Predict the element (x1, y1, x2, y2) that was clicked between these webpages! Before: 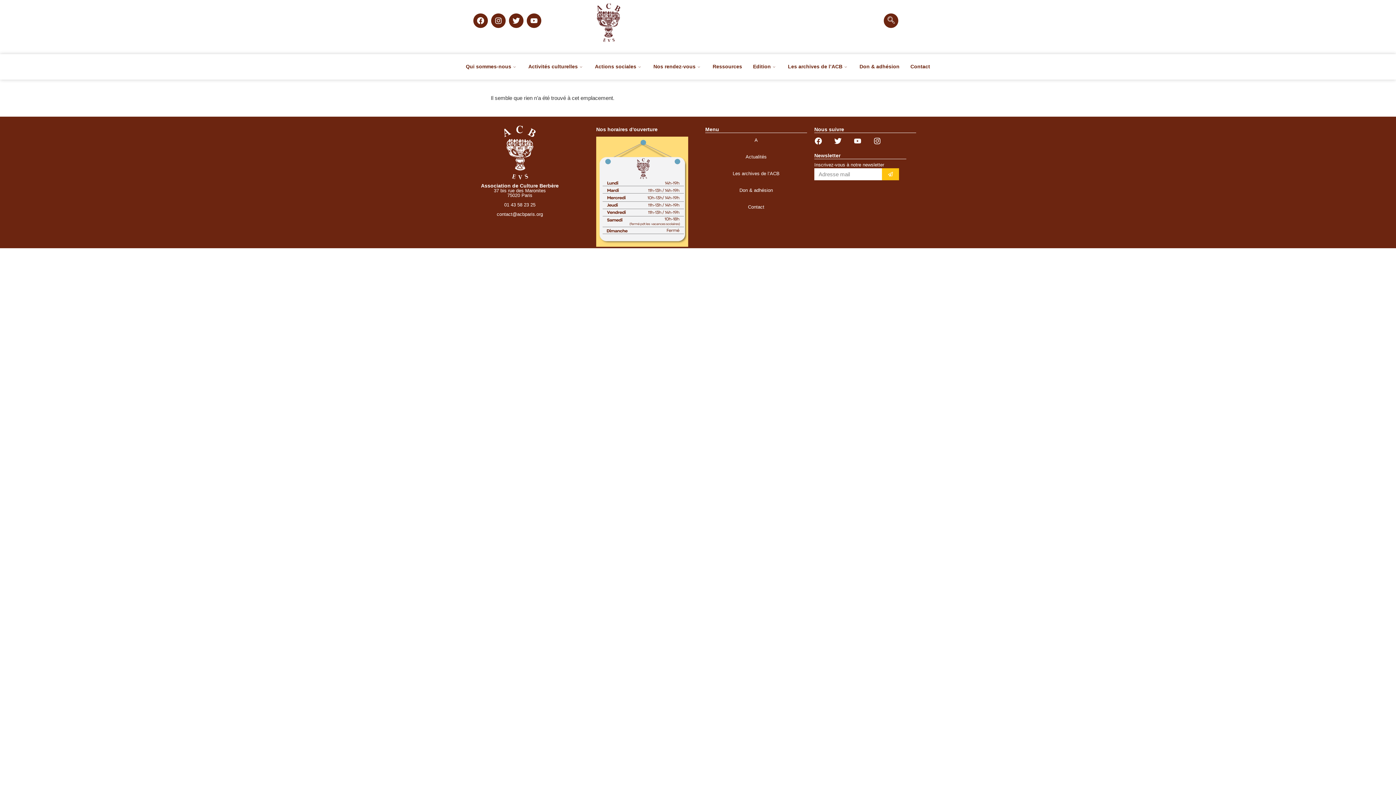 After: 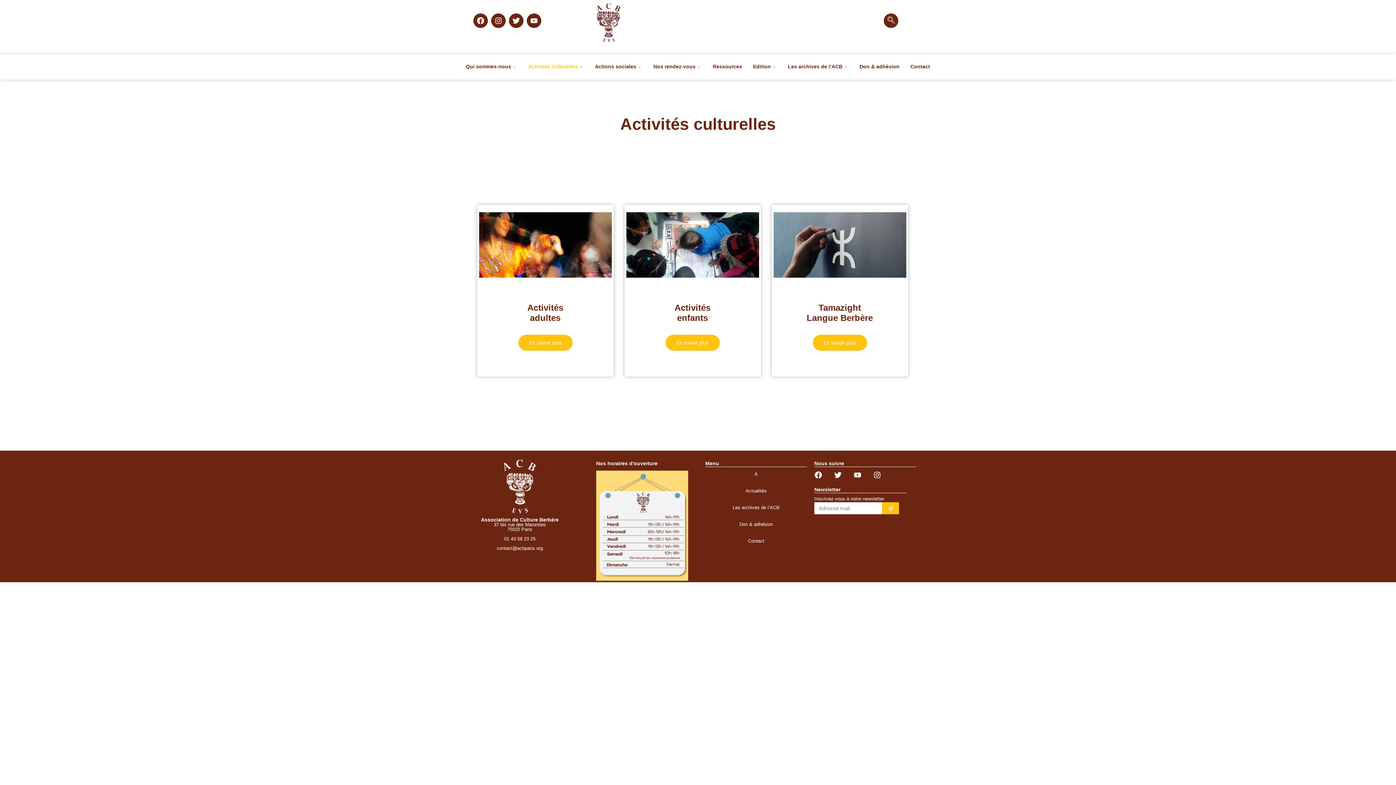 Action: label: Activités culturelles bbox: (523, 54, 589, 79)